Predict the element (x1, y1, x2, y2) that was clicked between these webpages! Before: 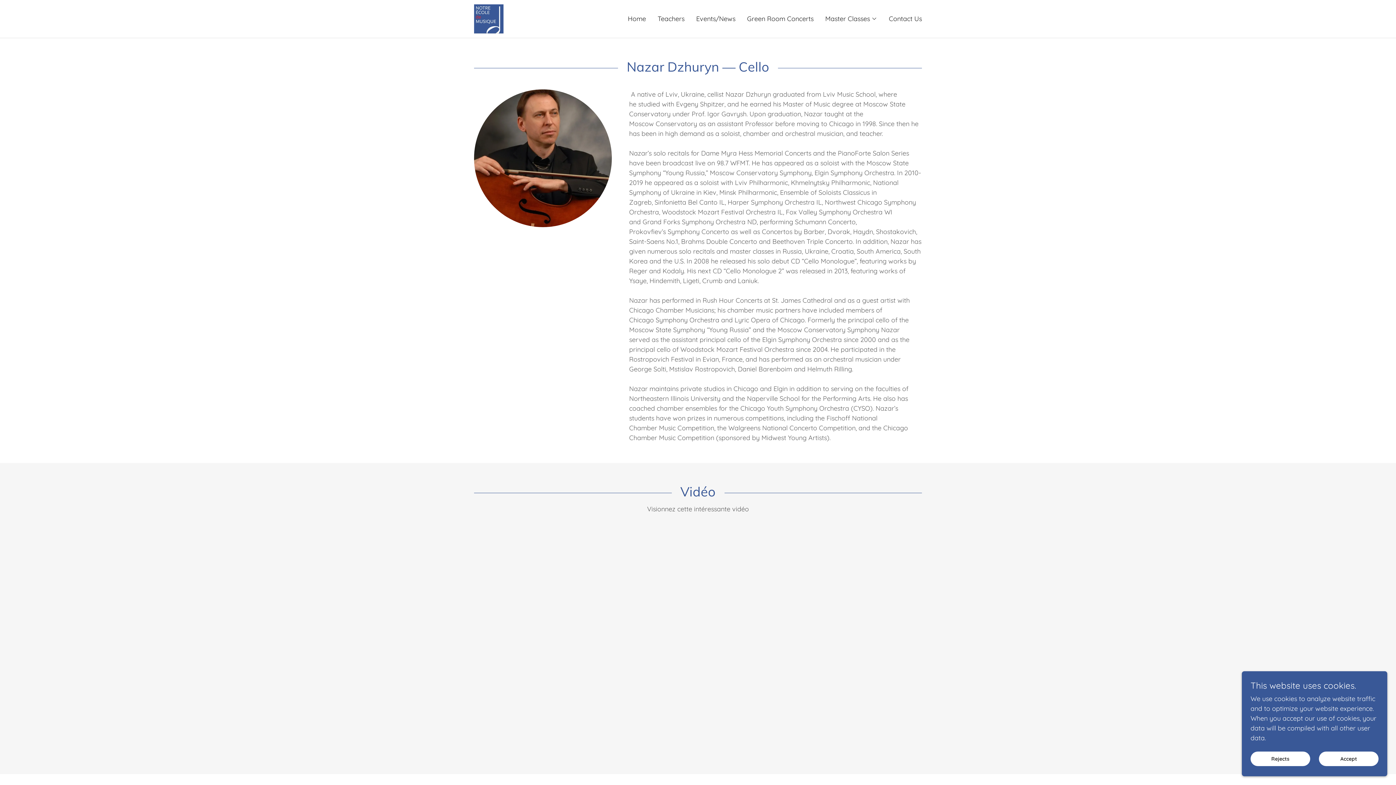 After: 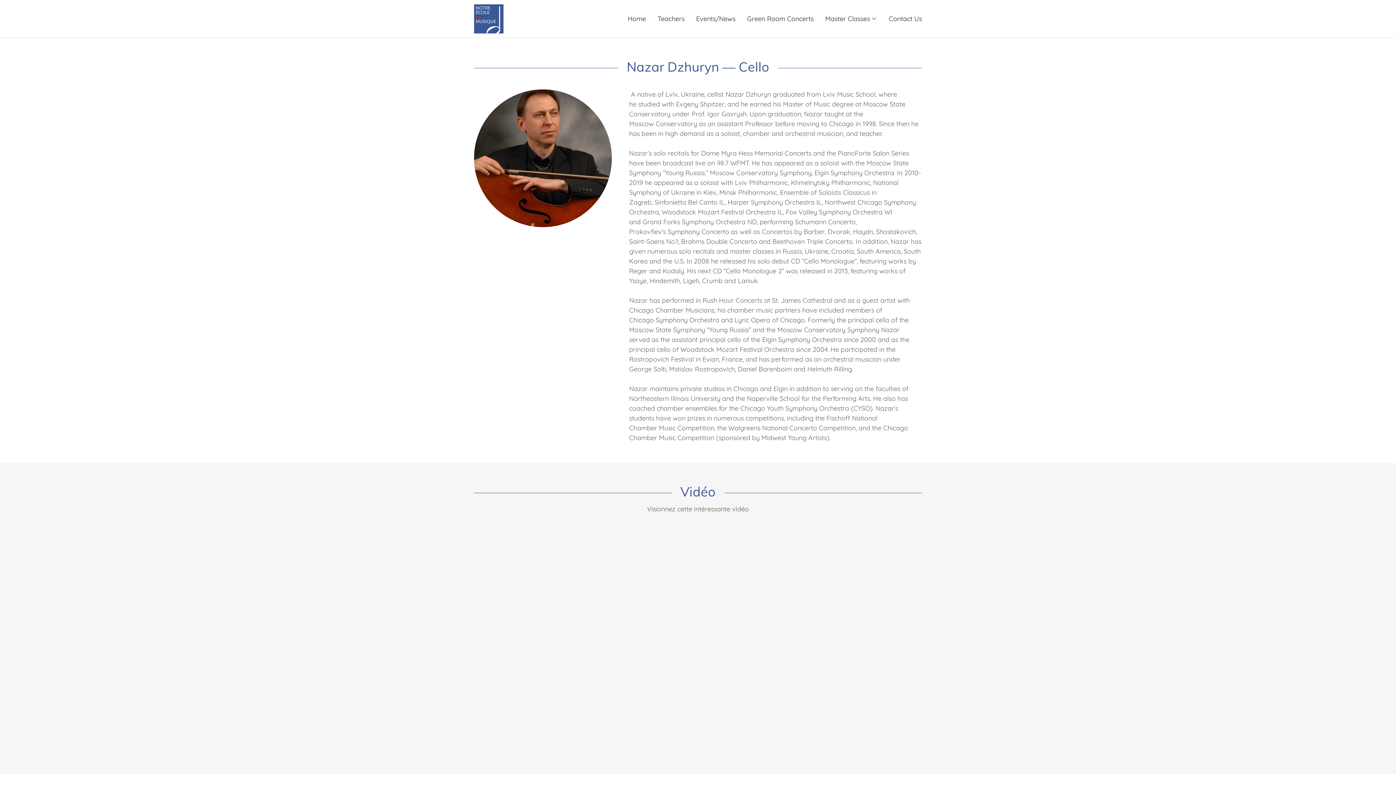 Action: bbox: (1319, 752, 1378, 766) label: Accept